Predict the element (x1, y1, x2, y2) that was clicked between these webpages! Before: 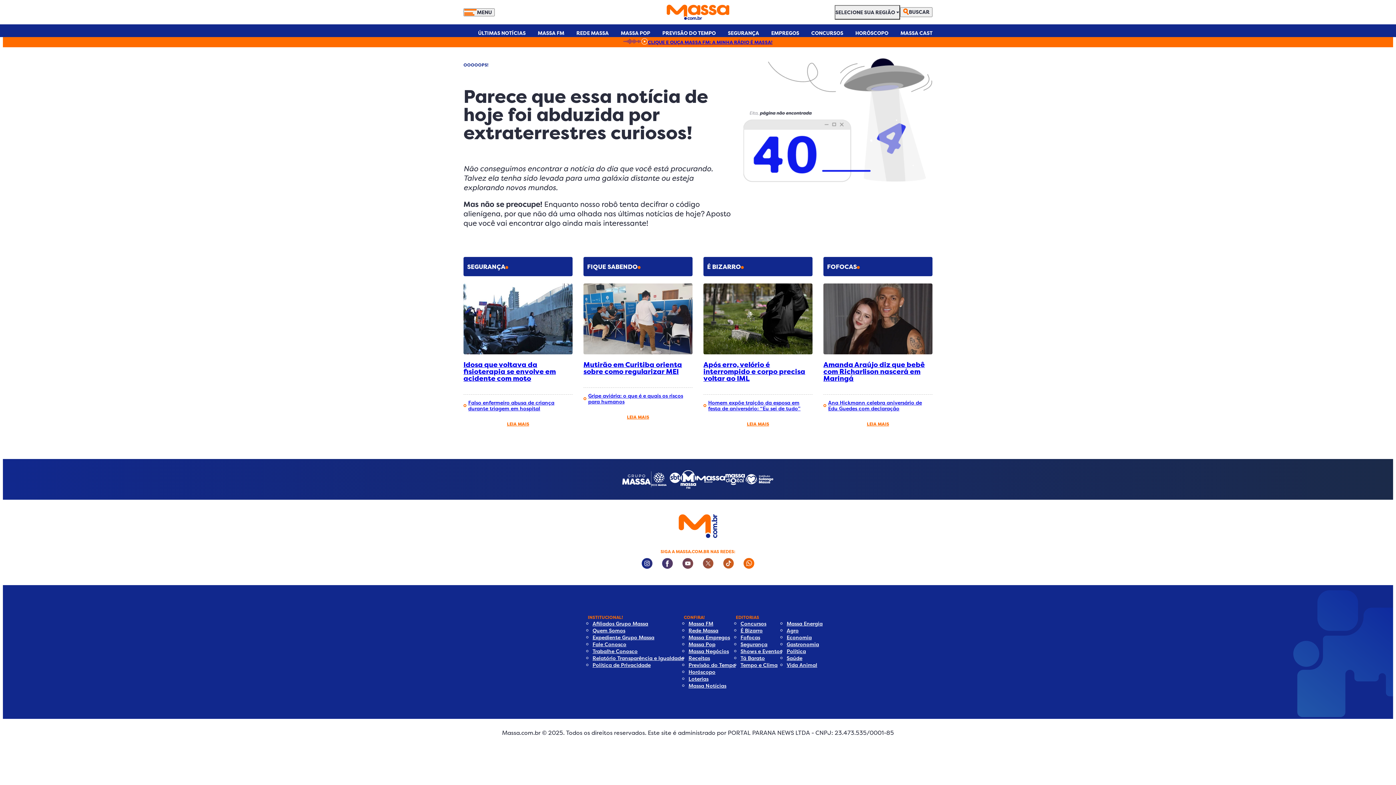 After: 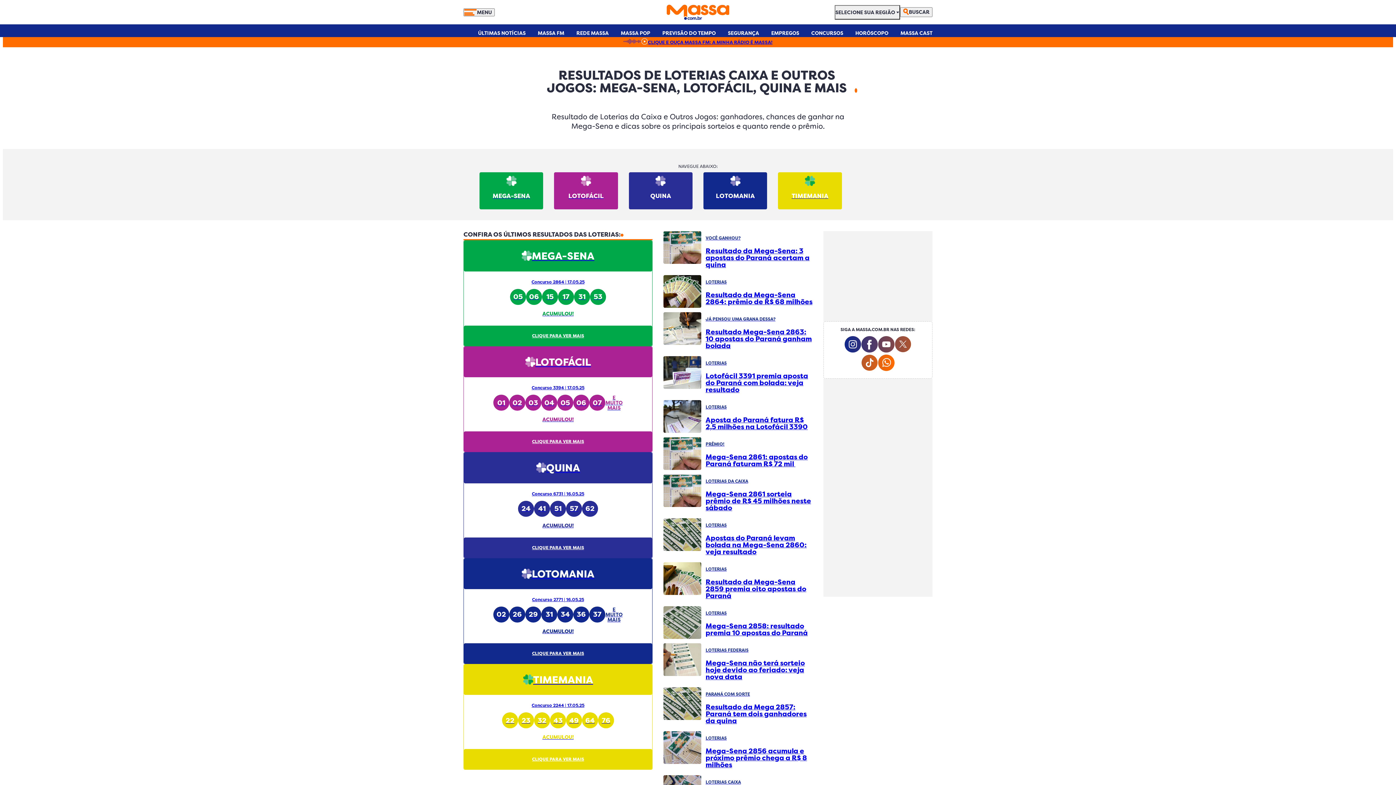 Action: bbox: (688, 675, 736, 682) label: Loterias